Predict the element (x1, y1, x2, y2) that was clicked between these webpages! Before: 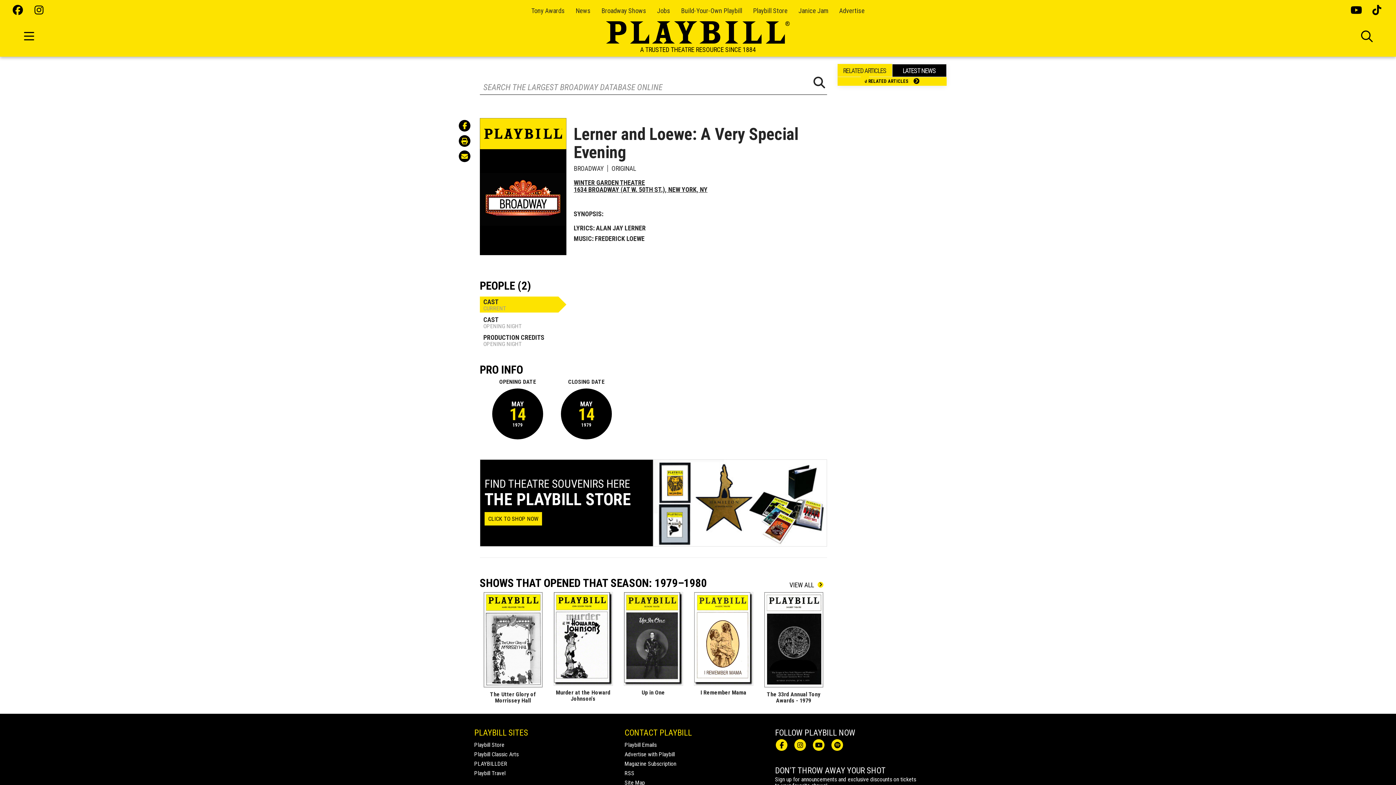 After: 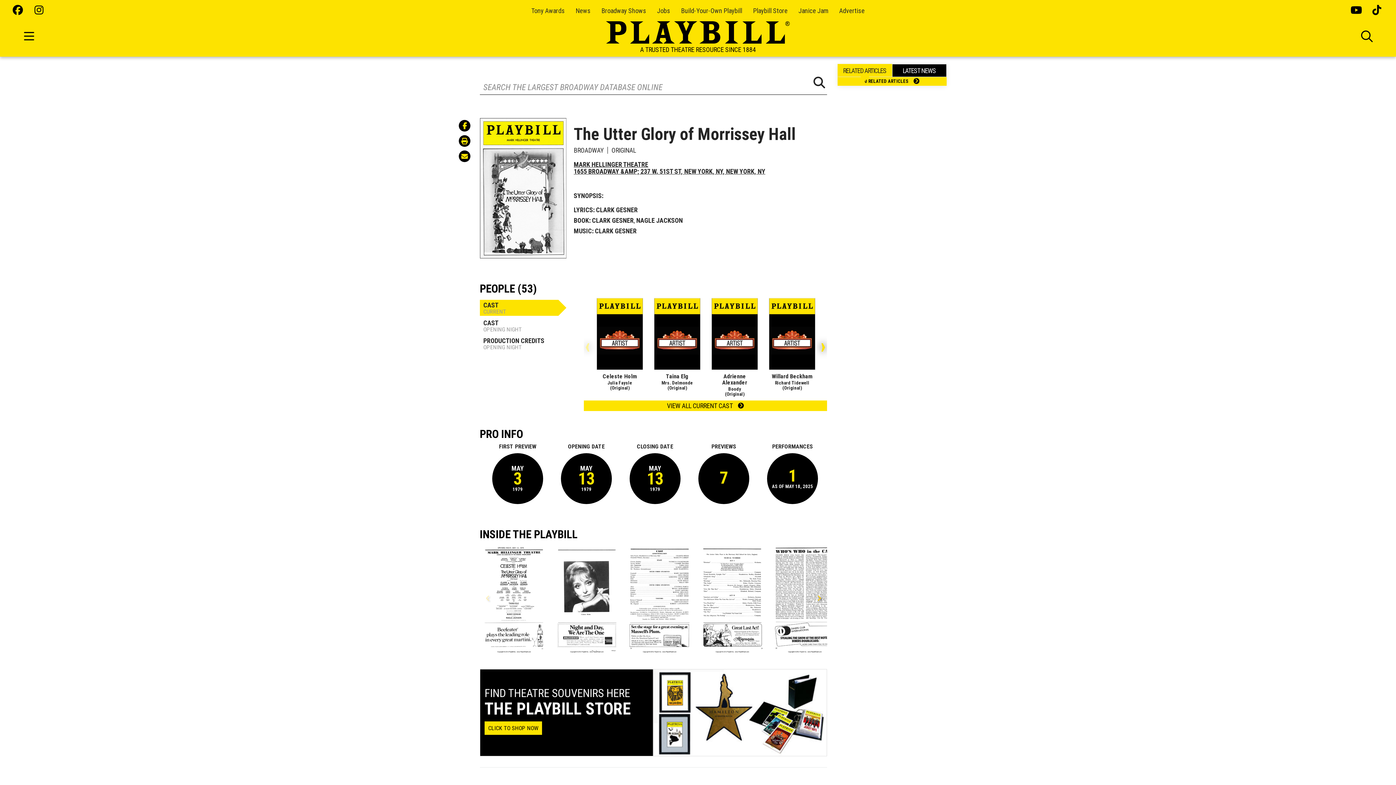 Action: bbox: (490, 691, 536, 704) label: The Utter Glory of Morrissey Hall